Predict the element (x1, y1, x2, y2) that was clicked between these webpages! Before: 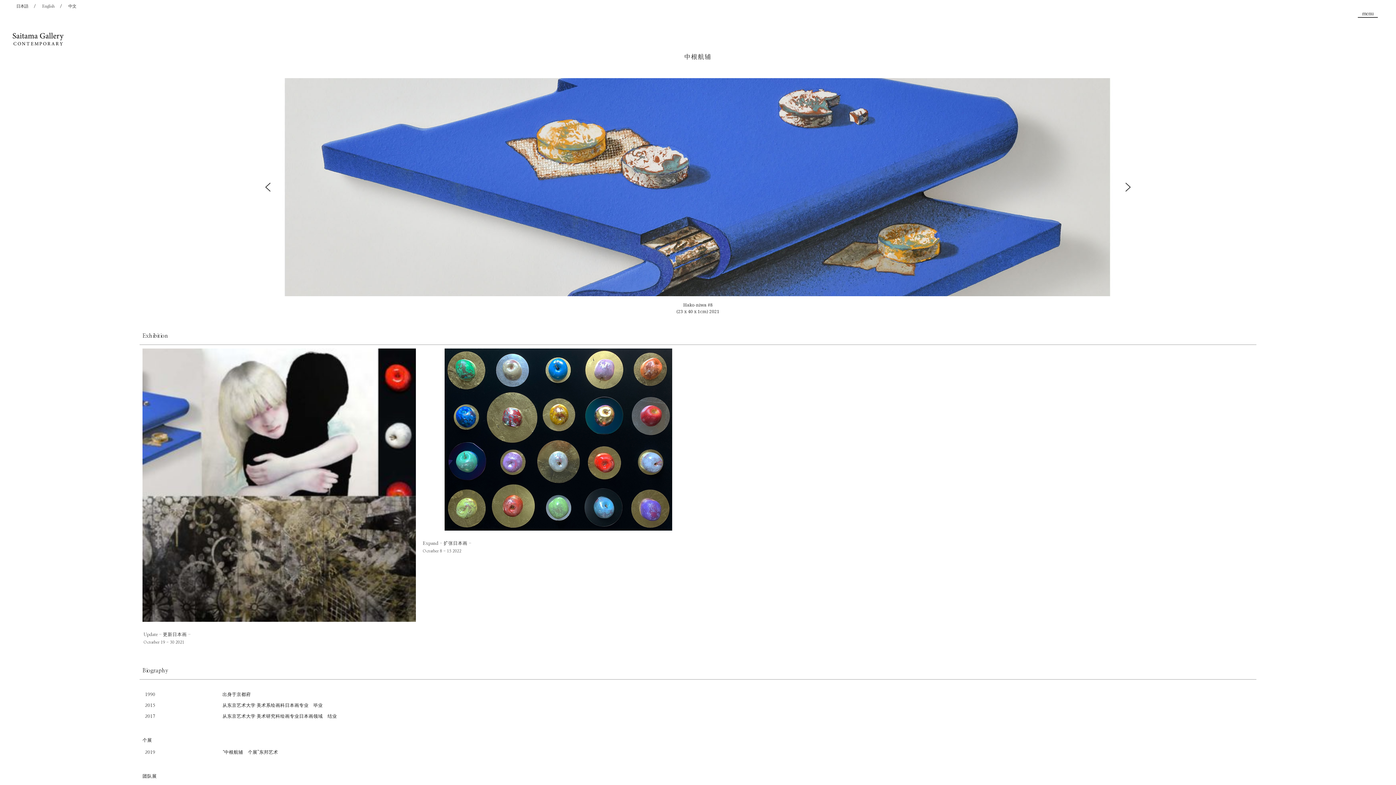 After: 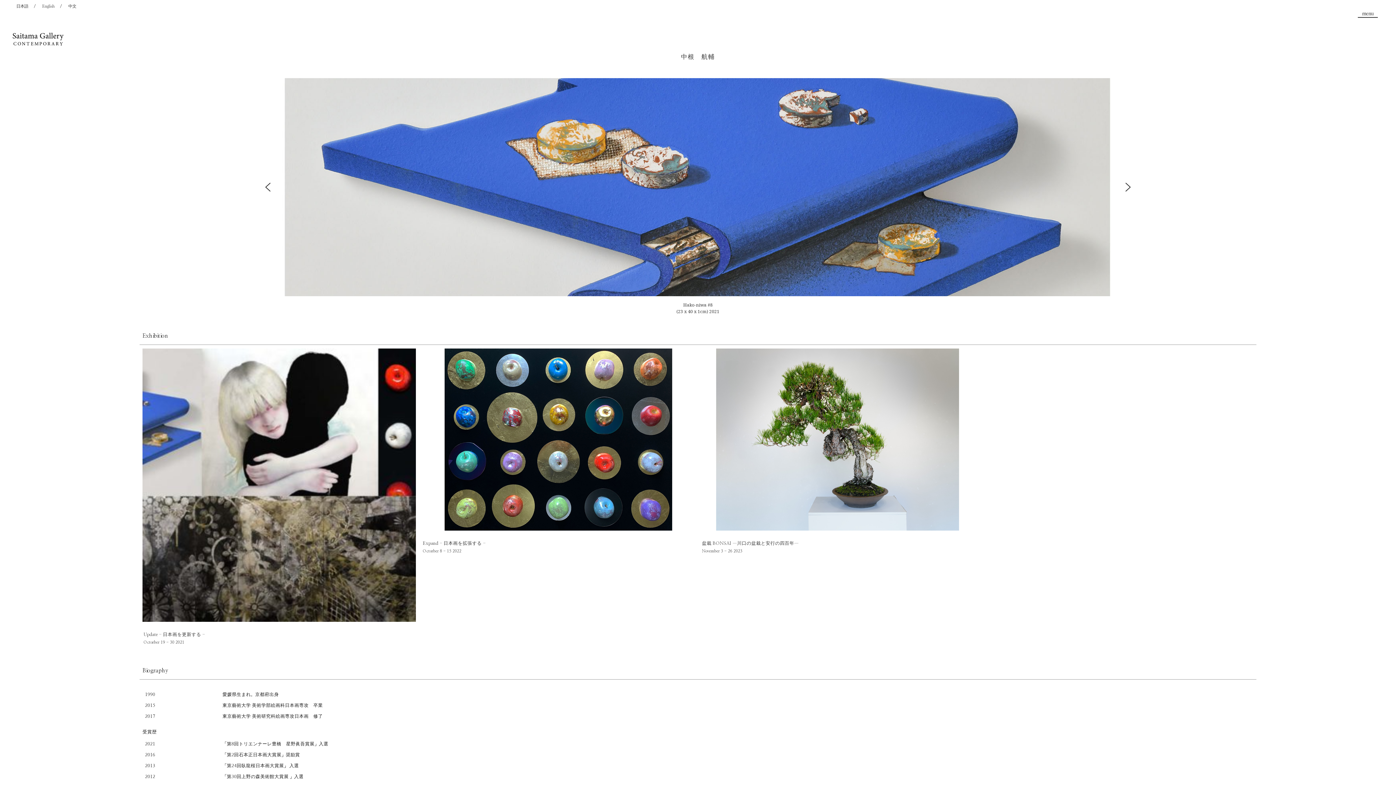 Action: bbox: (14, 4, 30, 8) label: 日本語